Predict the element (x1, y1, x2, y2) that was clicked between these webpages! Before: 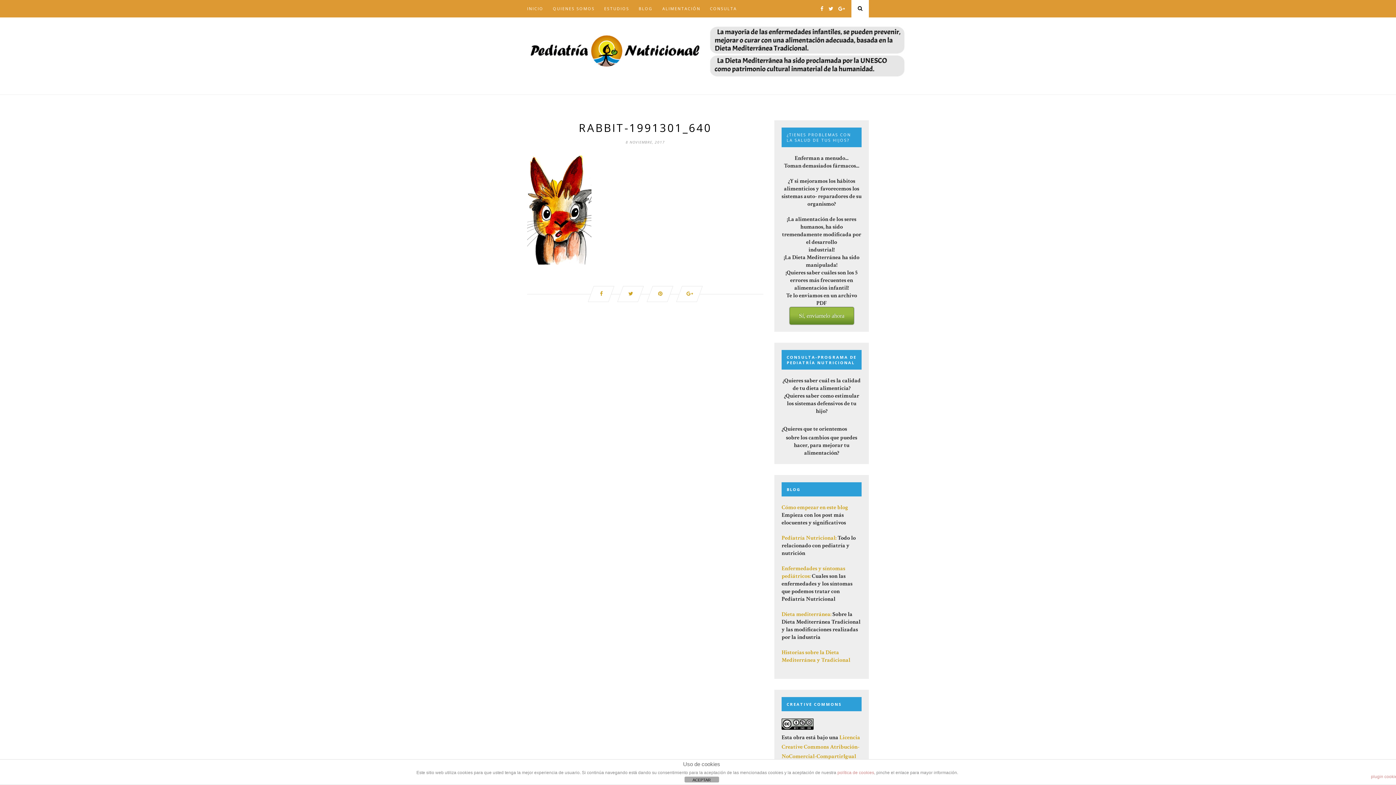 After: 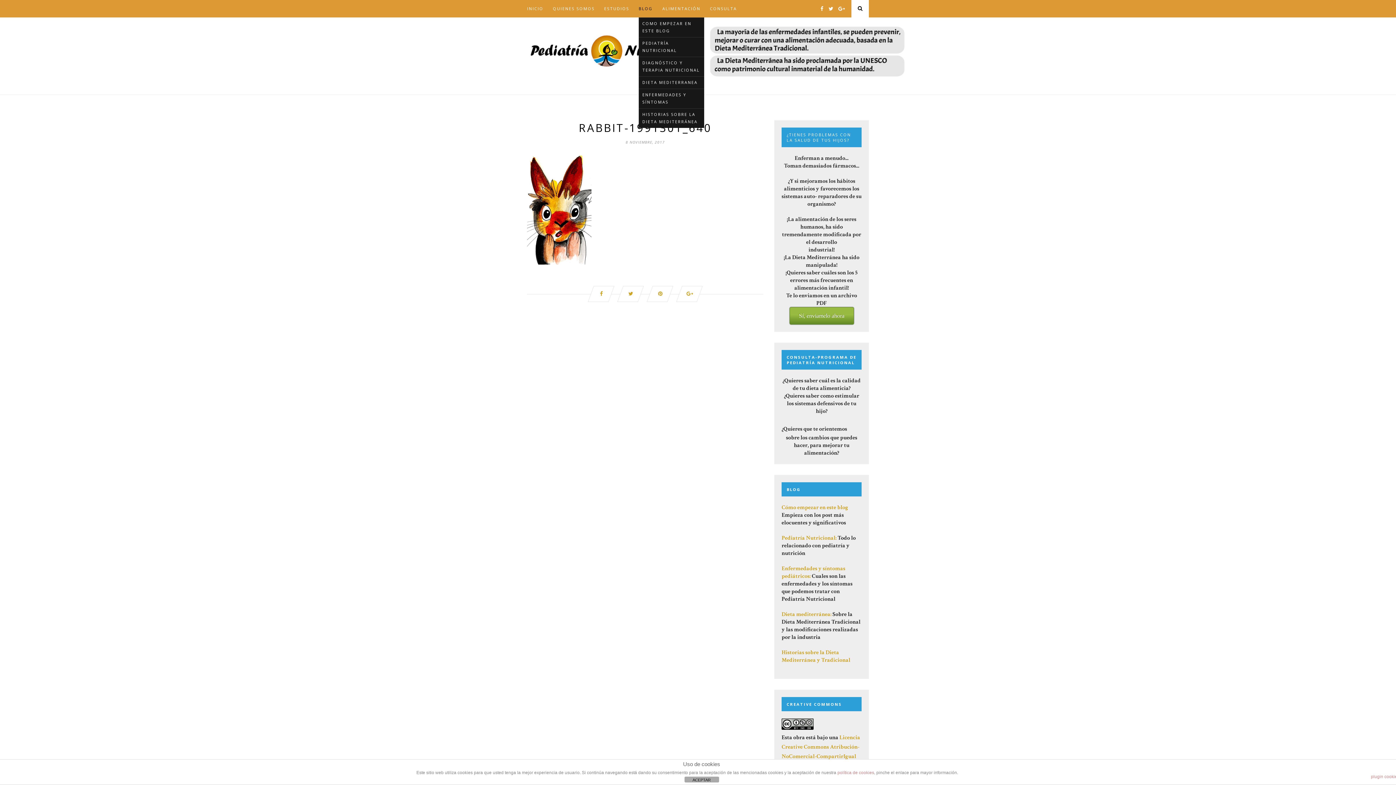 Action: bbox: (638, 0, 653, 17) label: BLOG